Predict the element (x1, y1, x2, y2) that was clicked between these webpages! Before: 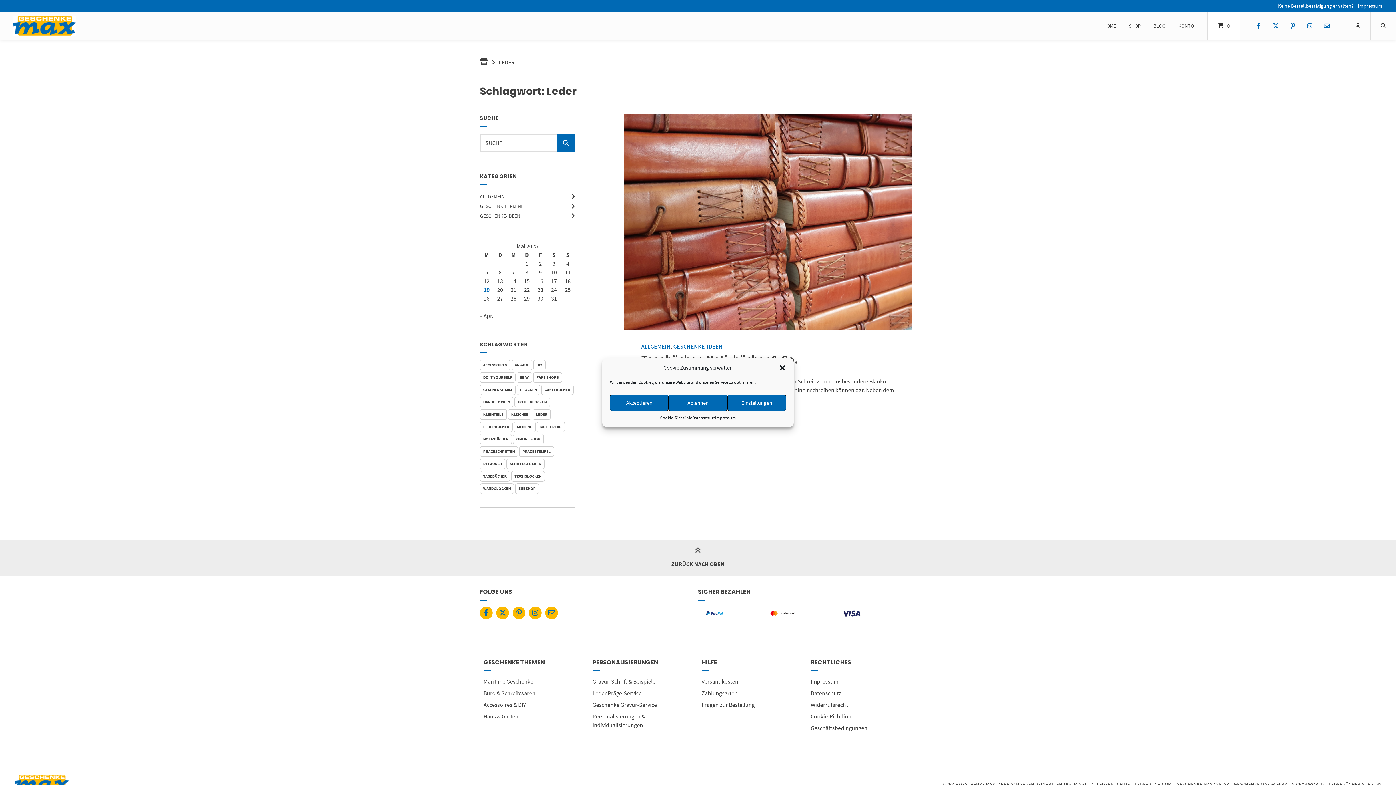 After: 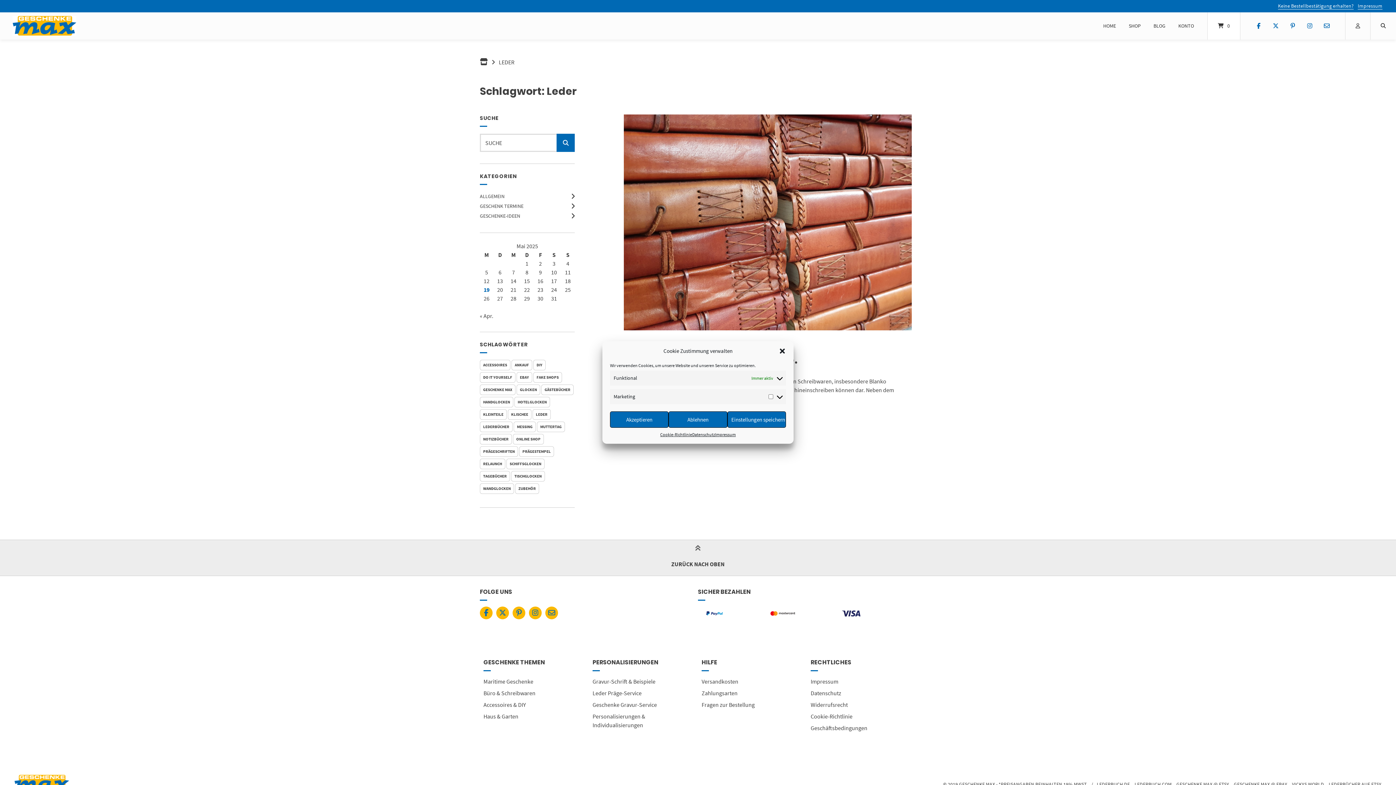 Action: label: Einstellungen bbox: (727, 394, 786, 411)